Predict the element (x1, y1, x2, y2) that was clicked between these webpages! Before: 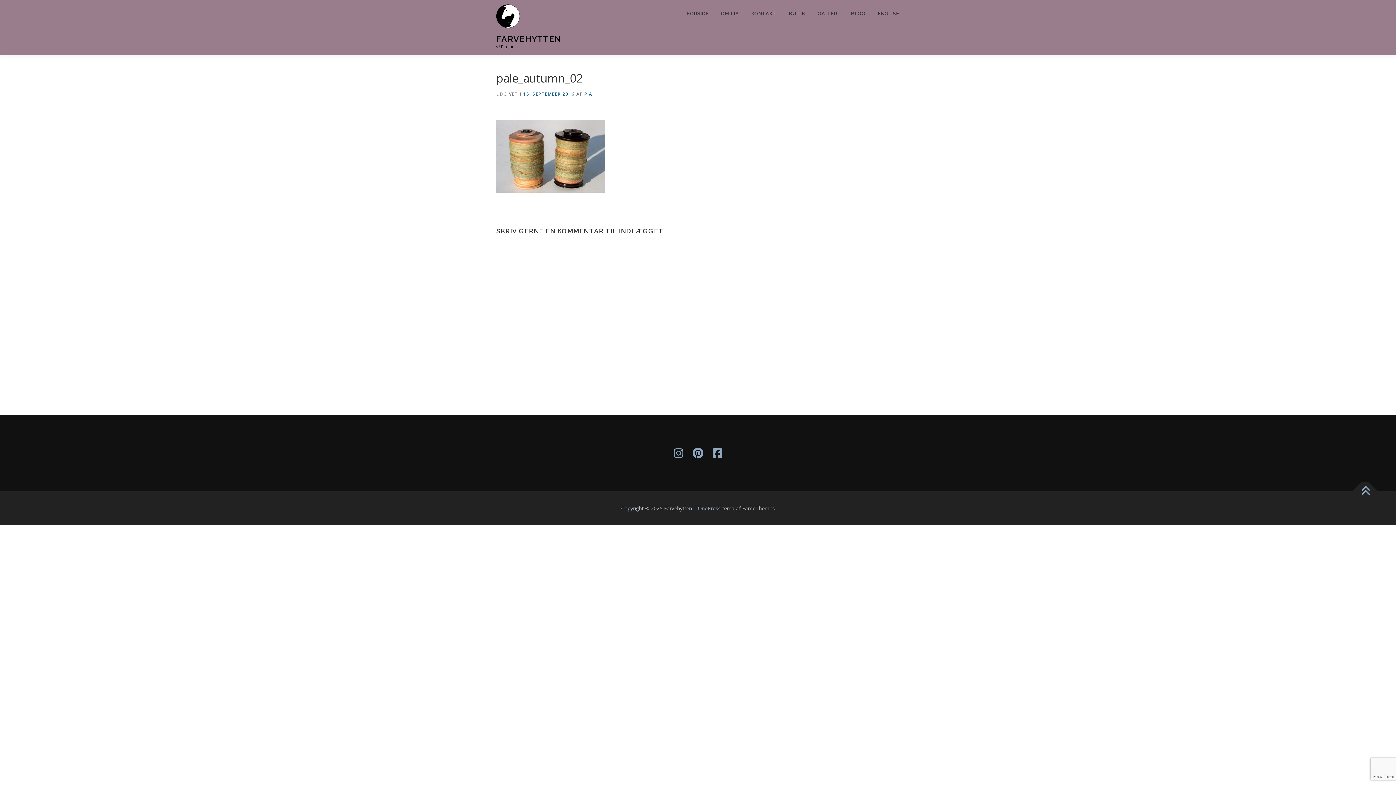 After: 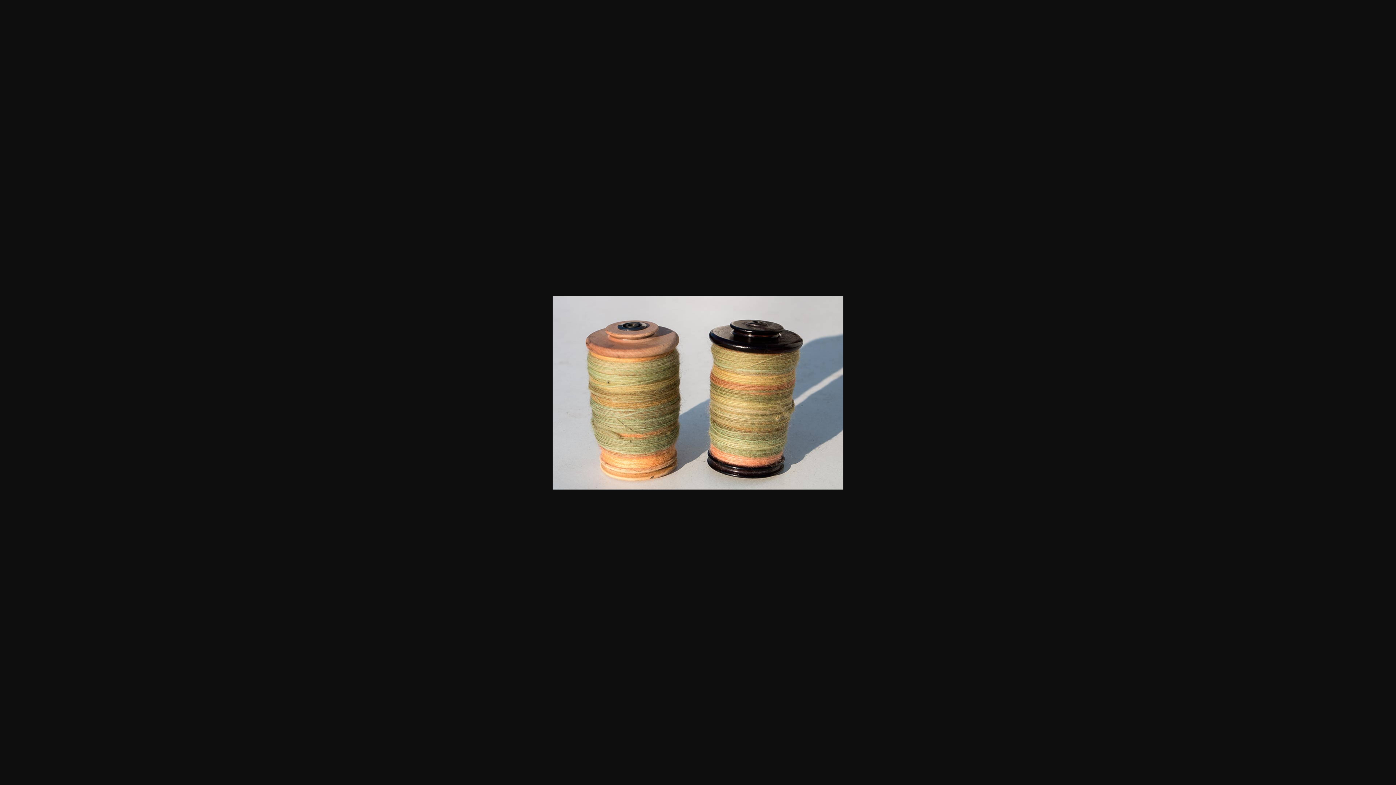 Action: bbox: (496, 152, 605, 159)